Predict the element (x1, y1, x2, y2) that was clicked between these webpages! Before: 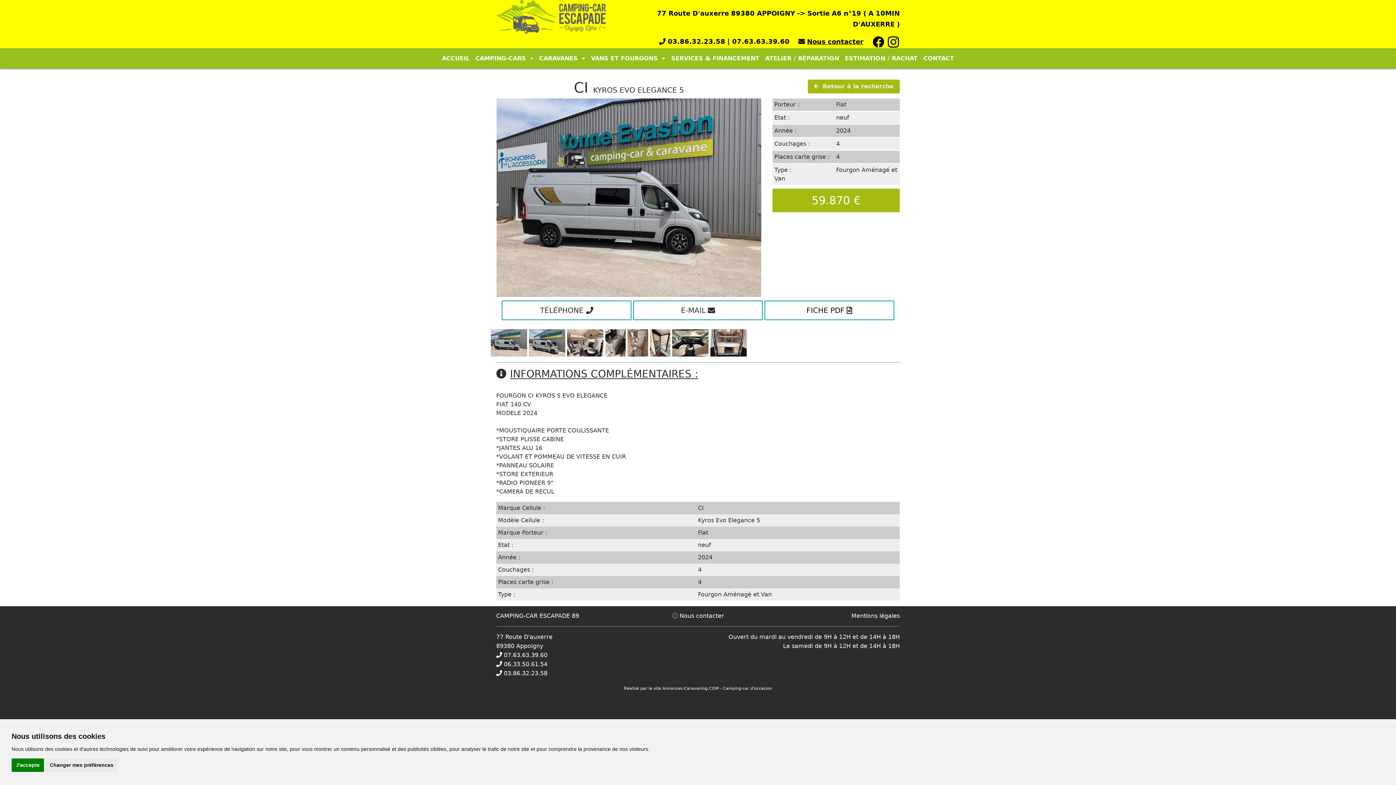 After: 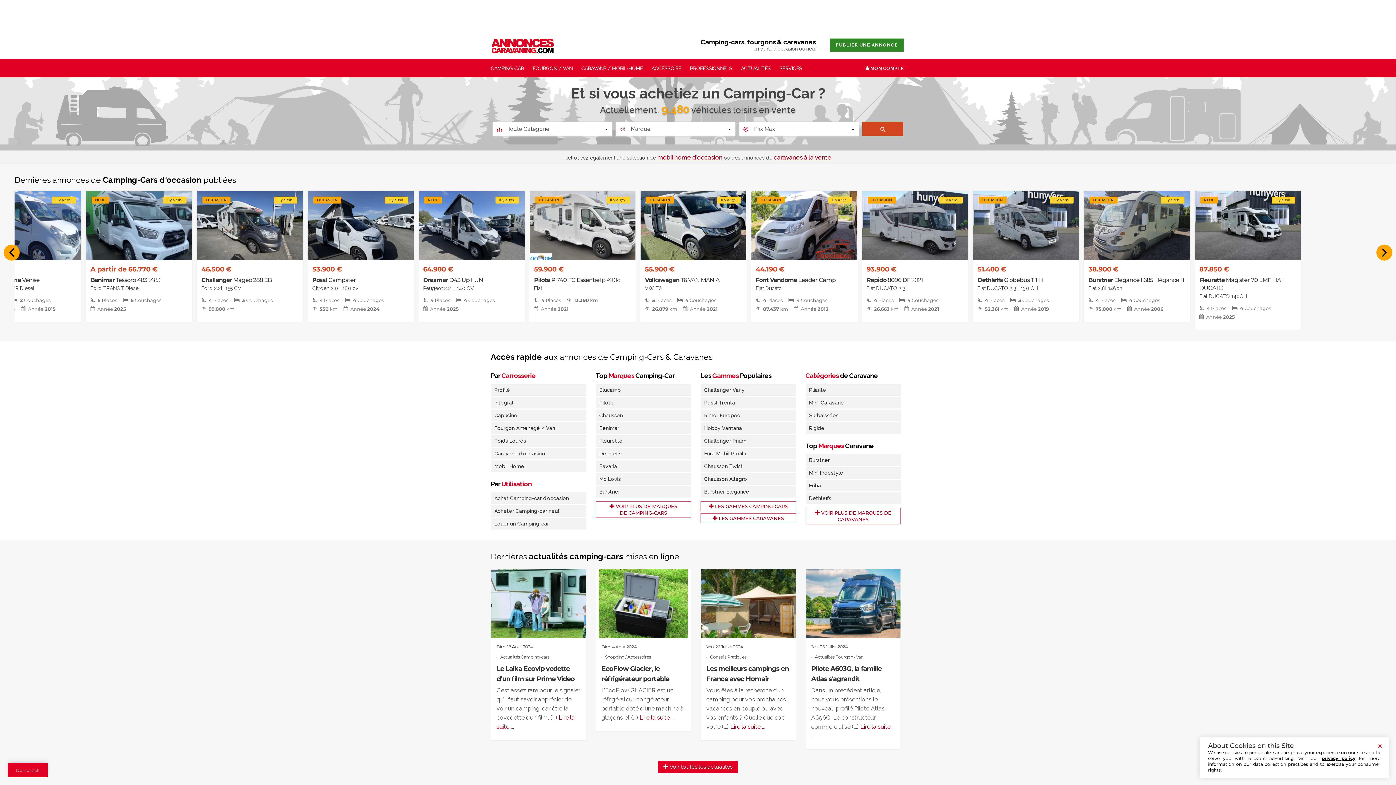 Action: bbox: (662, 686, 772, 691) label: Annonces-Caravaning.COM - Camping-car d'occasion